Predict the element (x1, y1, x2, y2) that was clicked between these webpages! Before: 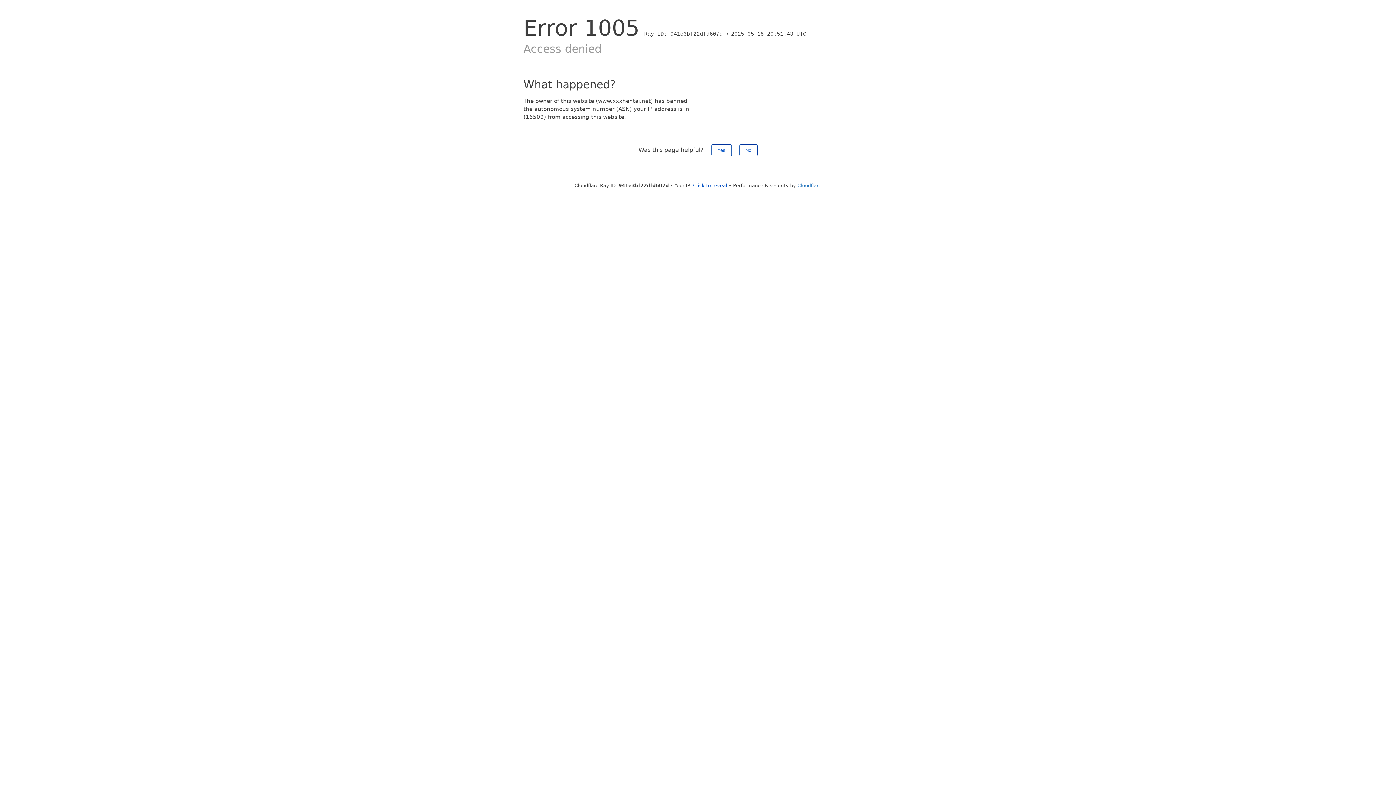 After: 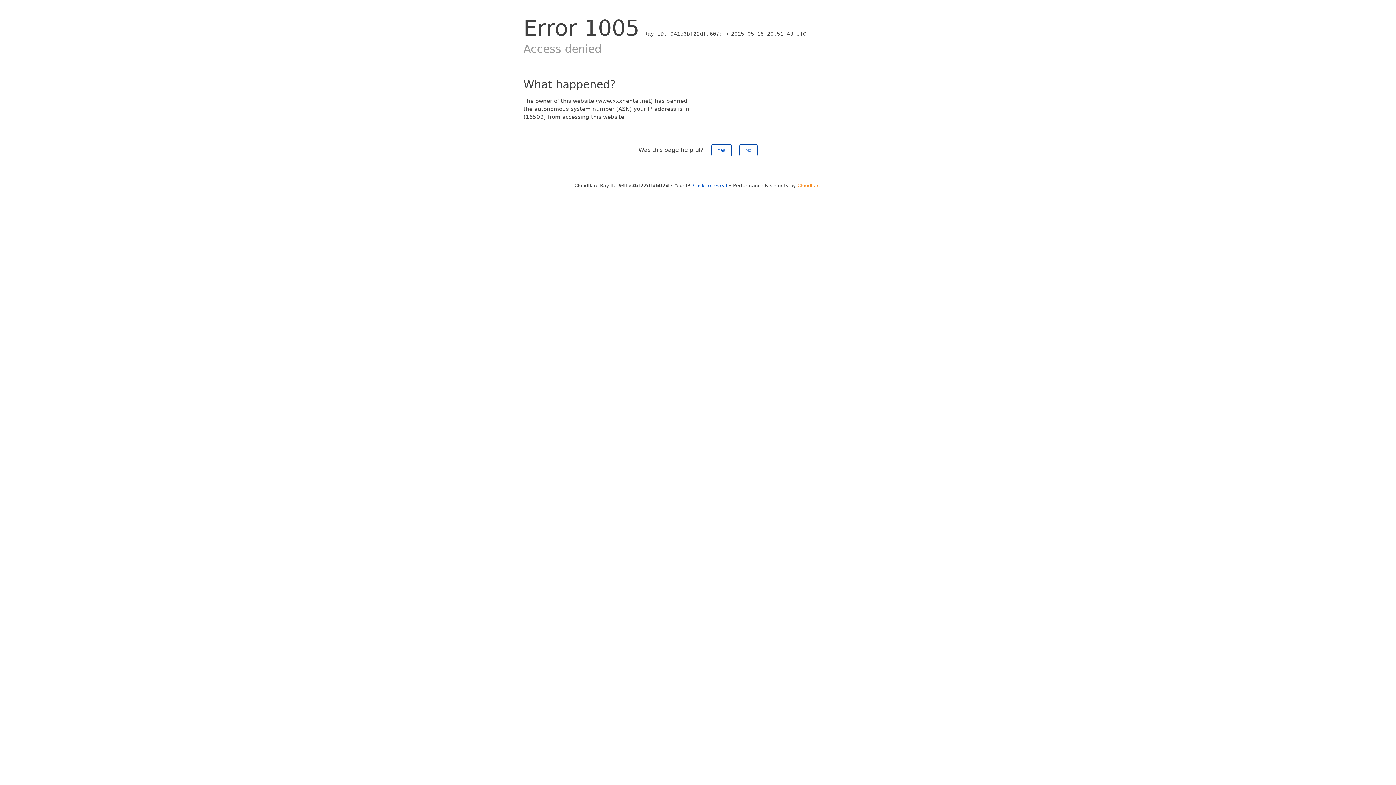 Action: bbox: (797, 182, 821, 188) label: Cloudflare